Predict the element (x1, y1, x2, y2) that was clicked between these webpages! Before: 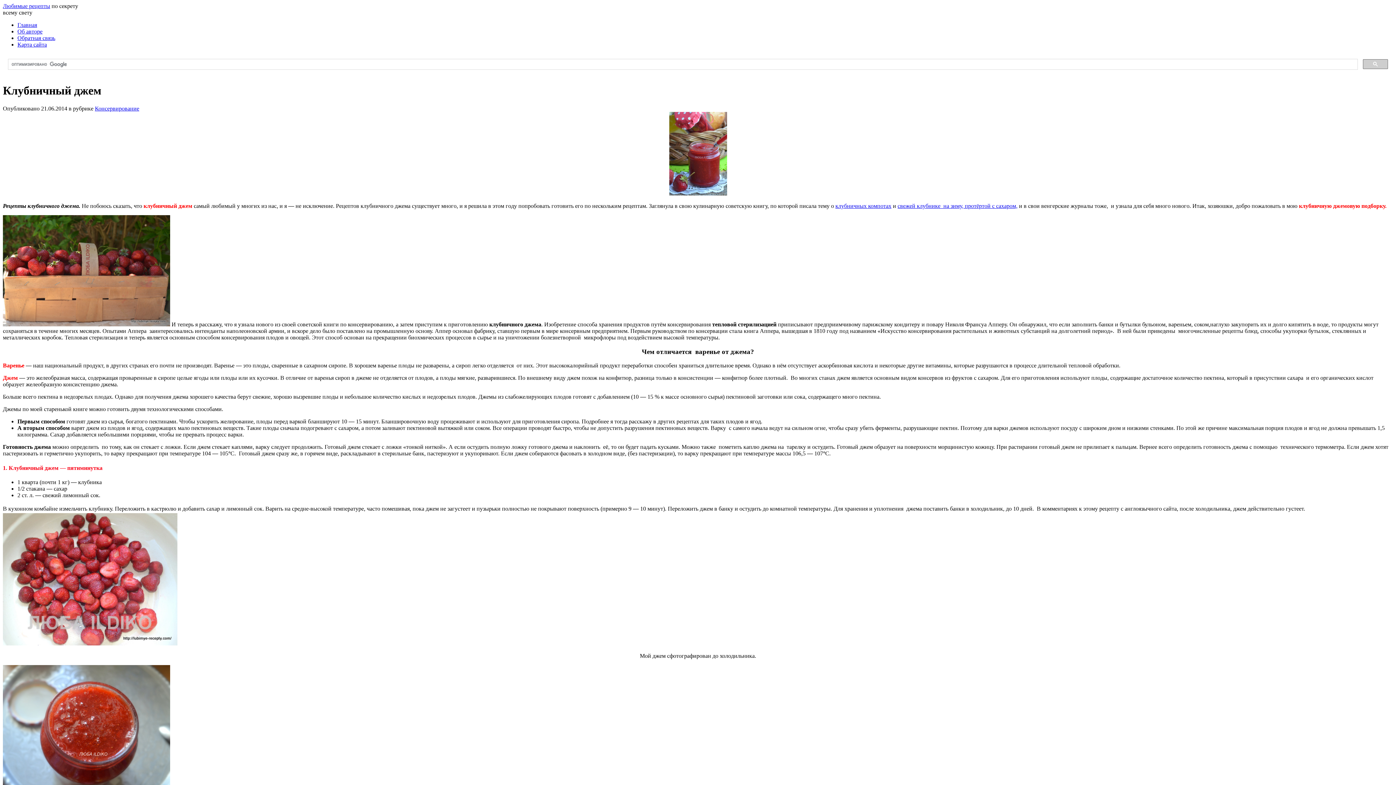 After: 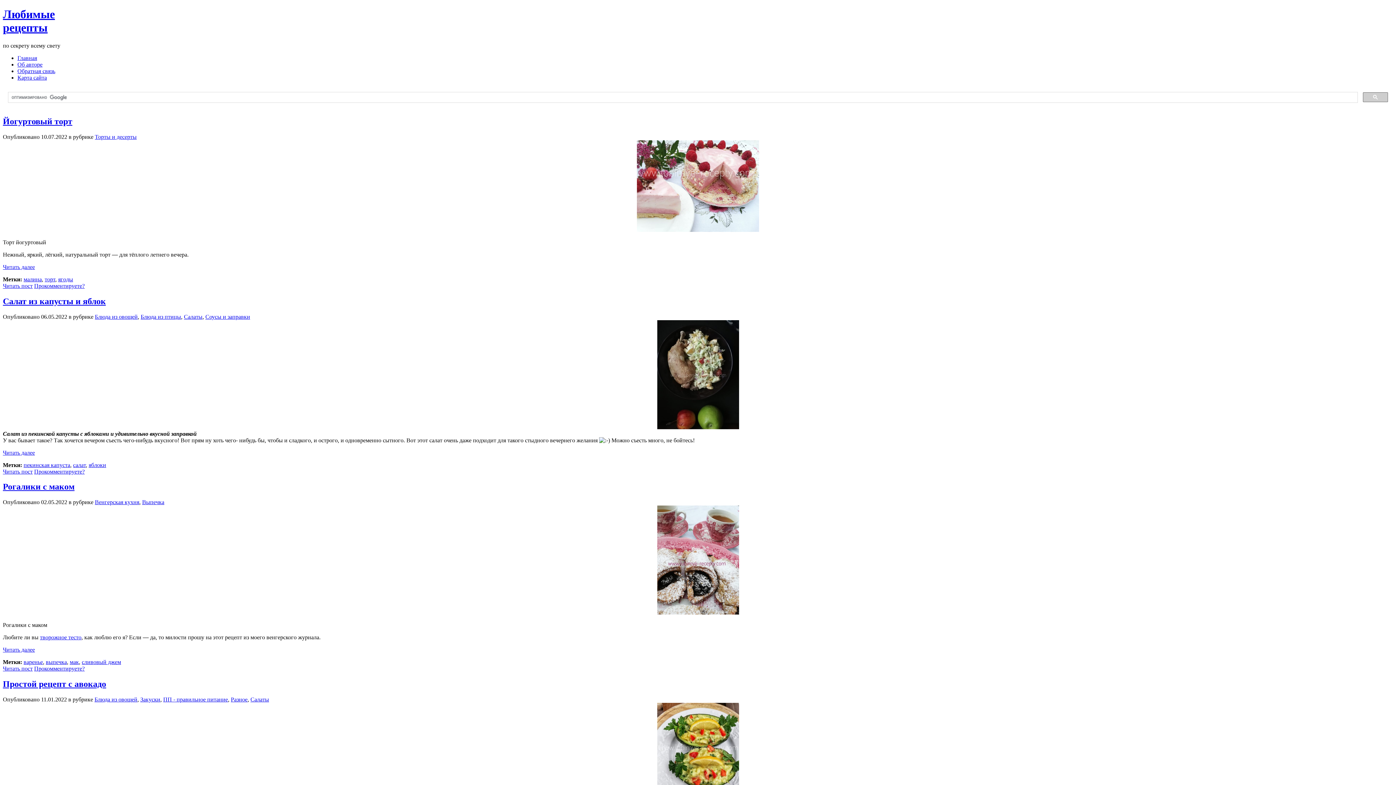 Action: label: Любимые рецепты bbox: (2, 2, 50, 9)